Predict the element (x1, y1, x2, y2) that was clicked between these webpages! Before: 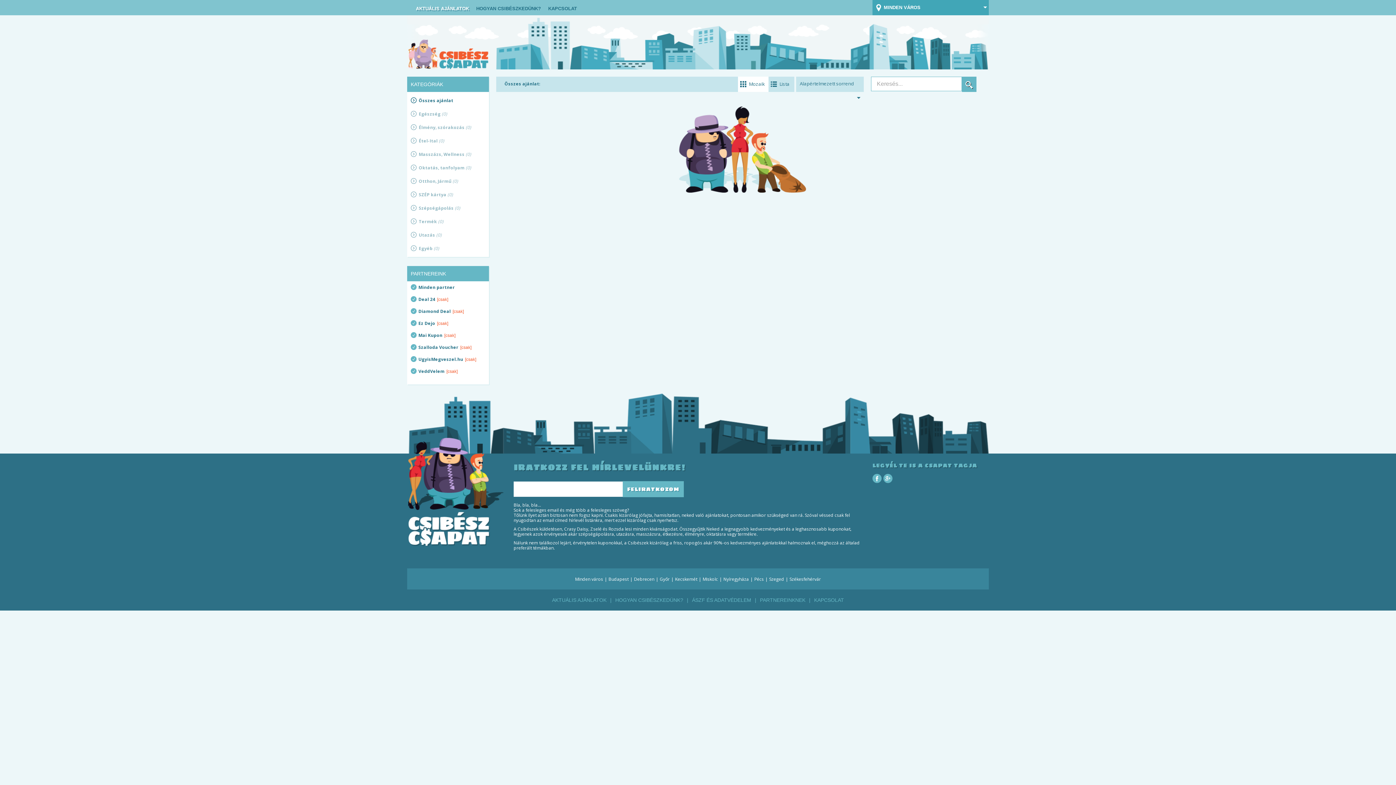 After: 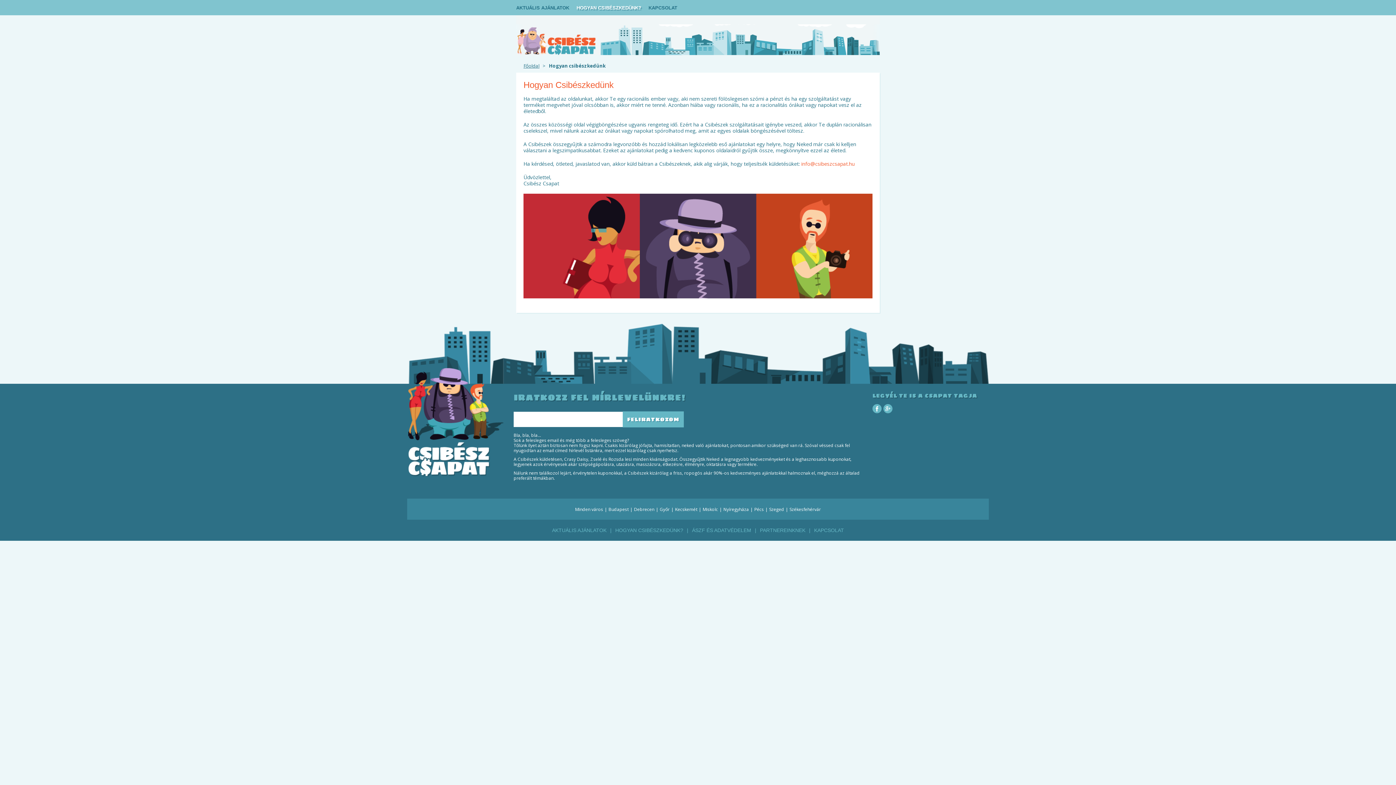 Action: bbox: (476, 0, 541, 16) label: HOGYAN CSIBÉSZKEDÜNK?